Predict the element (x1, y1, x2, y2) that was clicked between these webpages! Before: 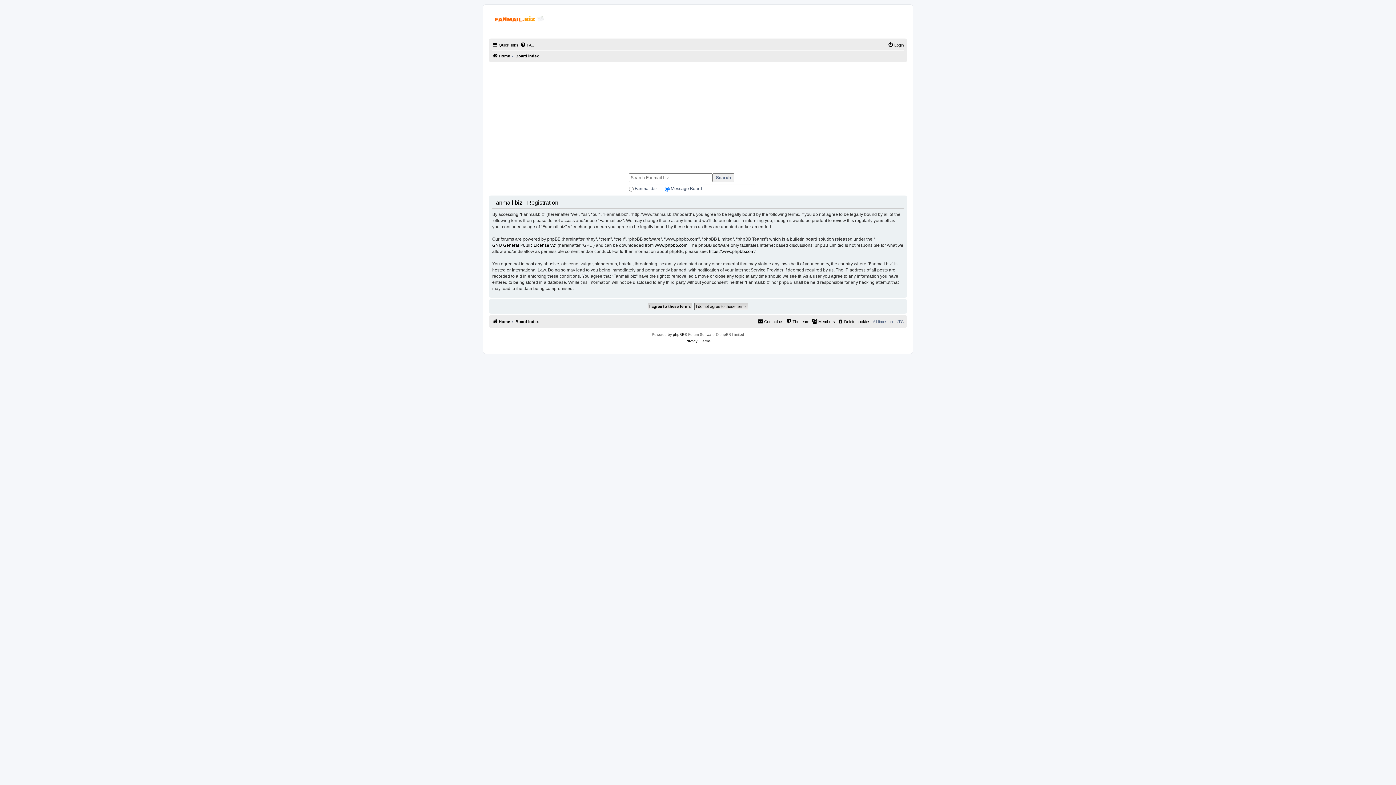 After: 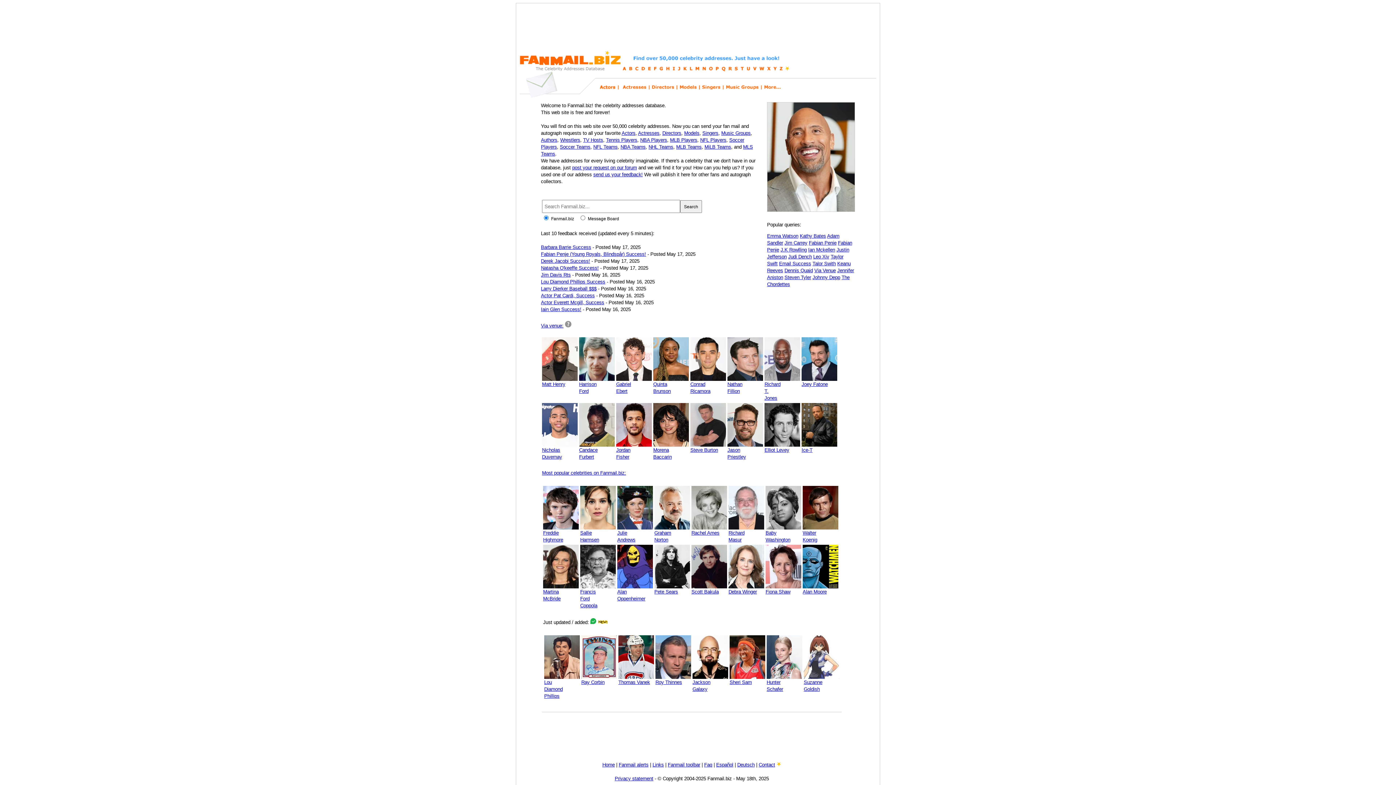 Action: bbox: (490, 12, 553, 35)